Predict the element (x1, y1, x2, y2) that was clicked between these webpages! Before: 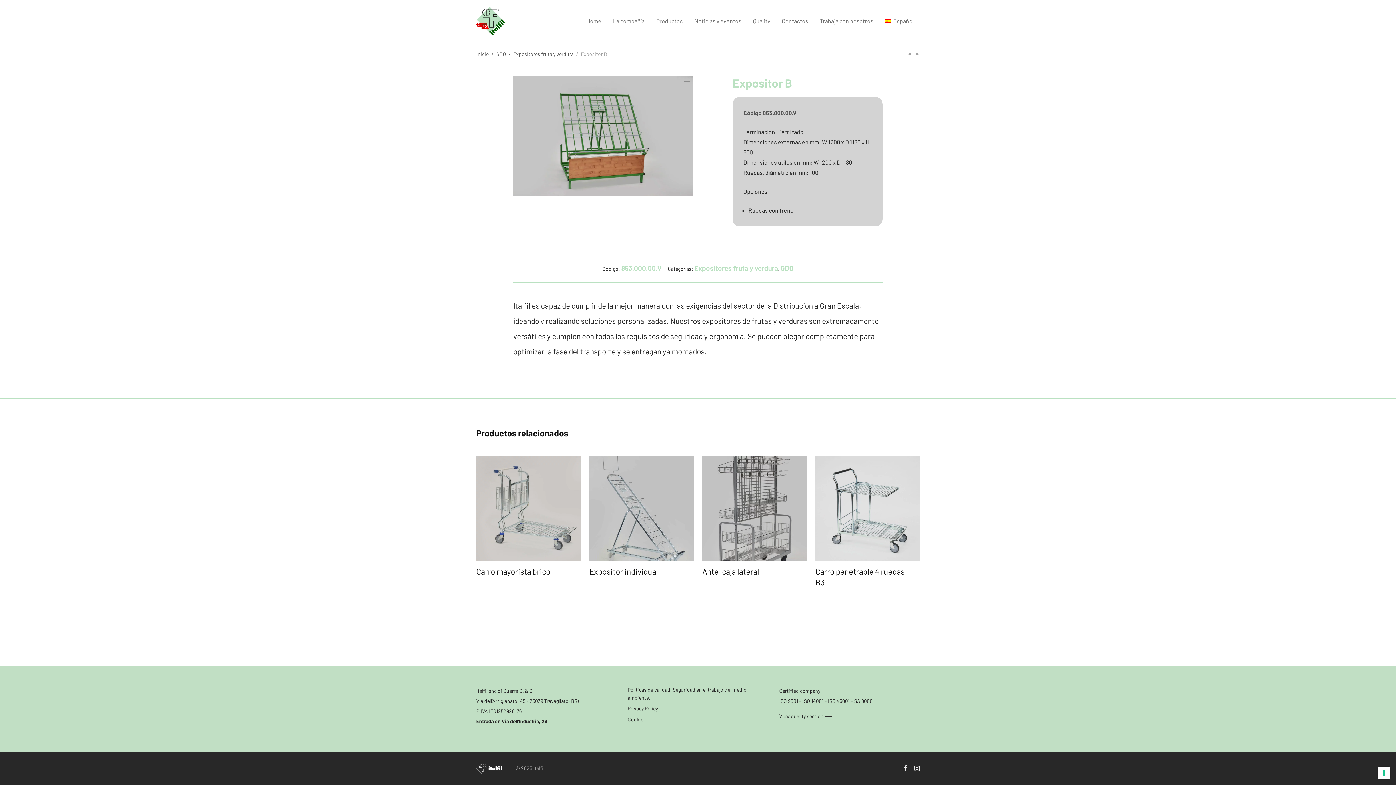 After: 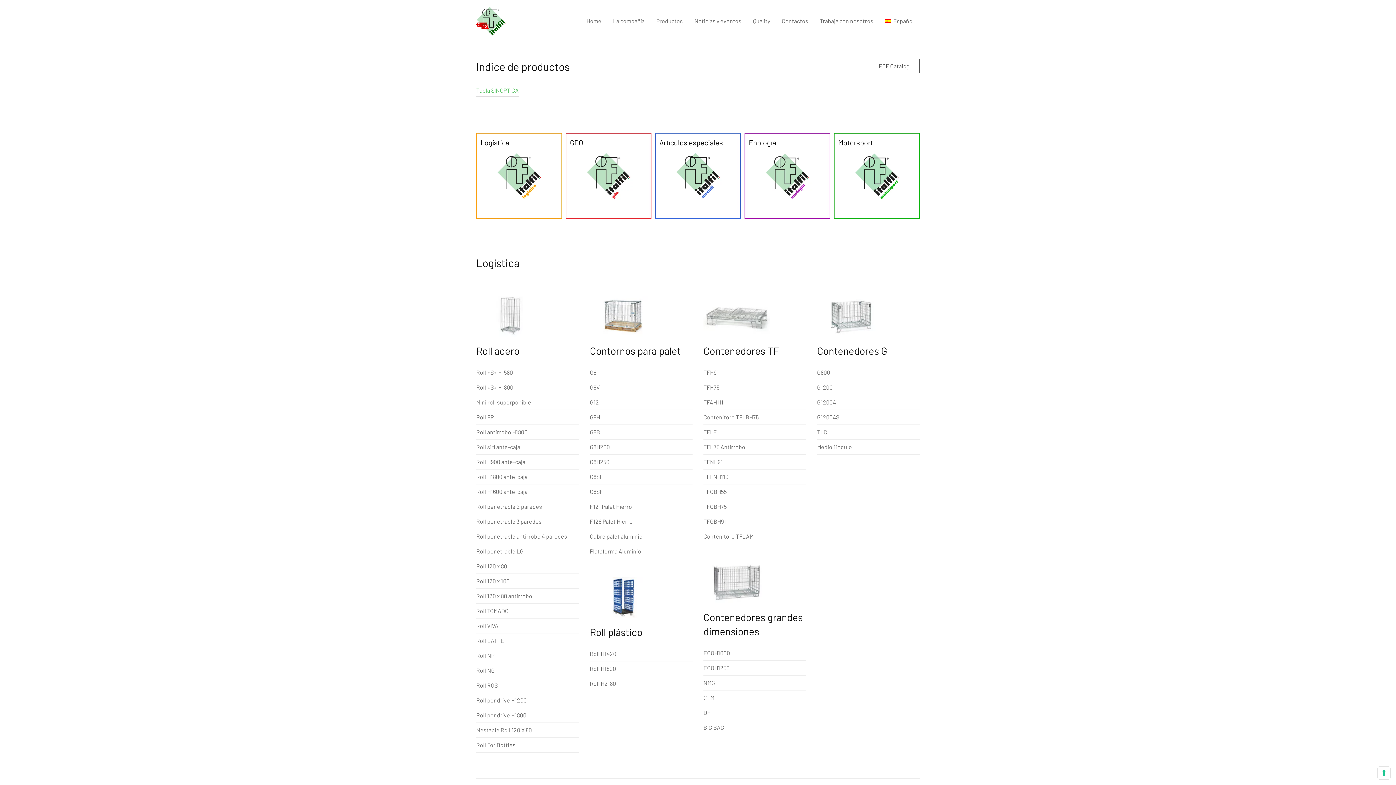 Action: bbox: (650, 12, 688, 29) label: Productos